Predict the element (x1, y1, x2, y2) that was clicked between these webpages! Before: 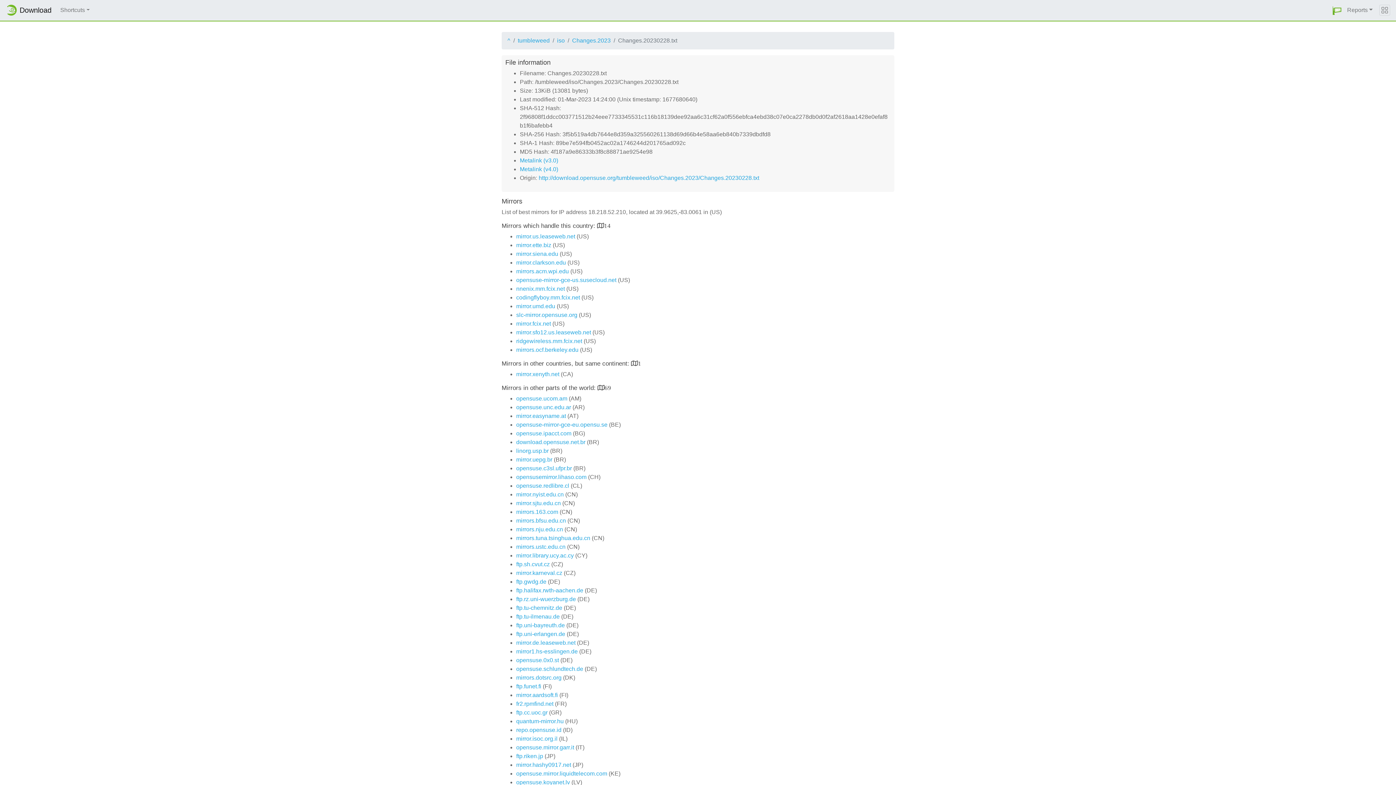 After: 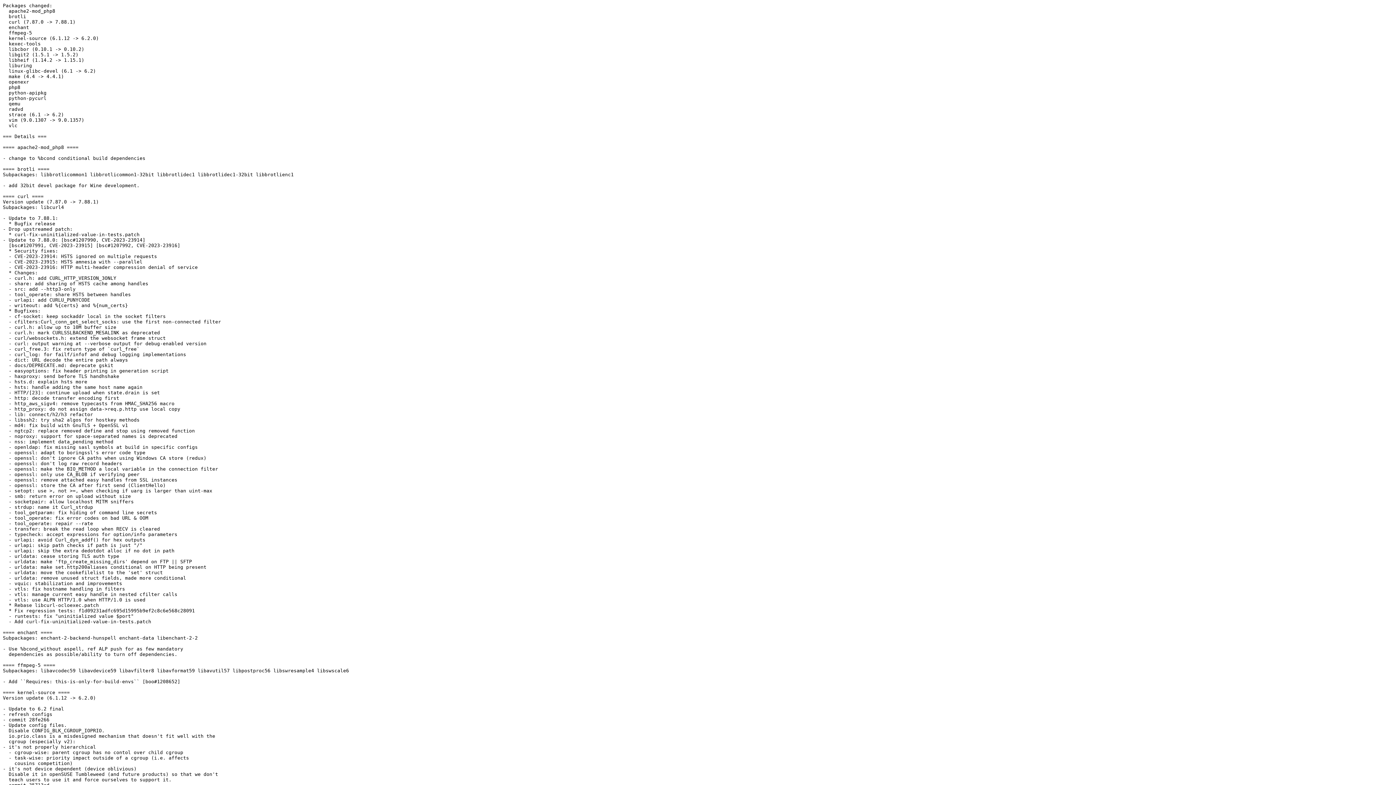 Action: label: opensuse.redlibre.cl bbox: (516, 482, 569, 489)